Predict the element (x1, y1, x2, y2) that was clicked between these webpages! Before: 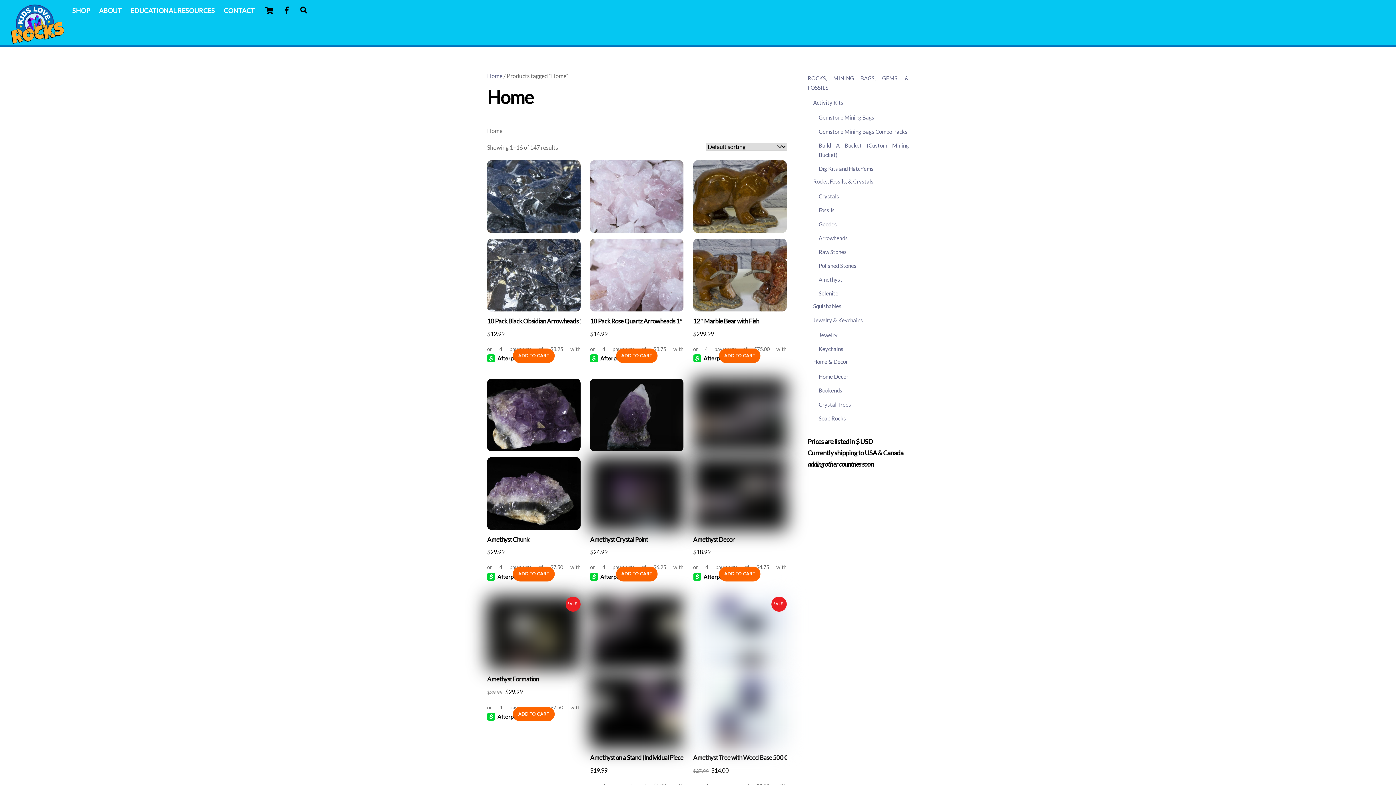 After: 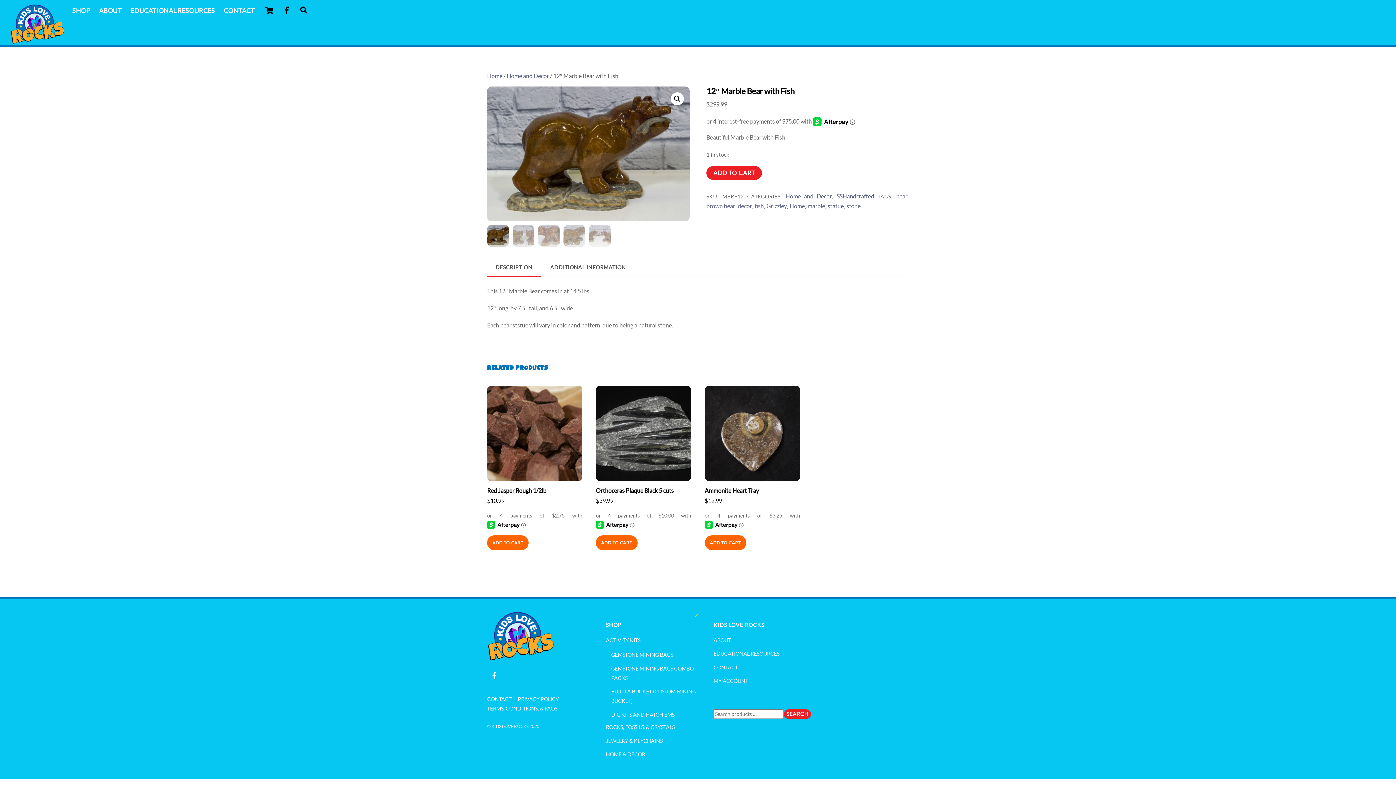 Action: bbox: (693, 160, 786, 311)